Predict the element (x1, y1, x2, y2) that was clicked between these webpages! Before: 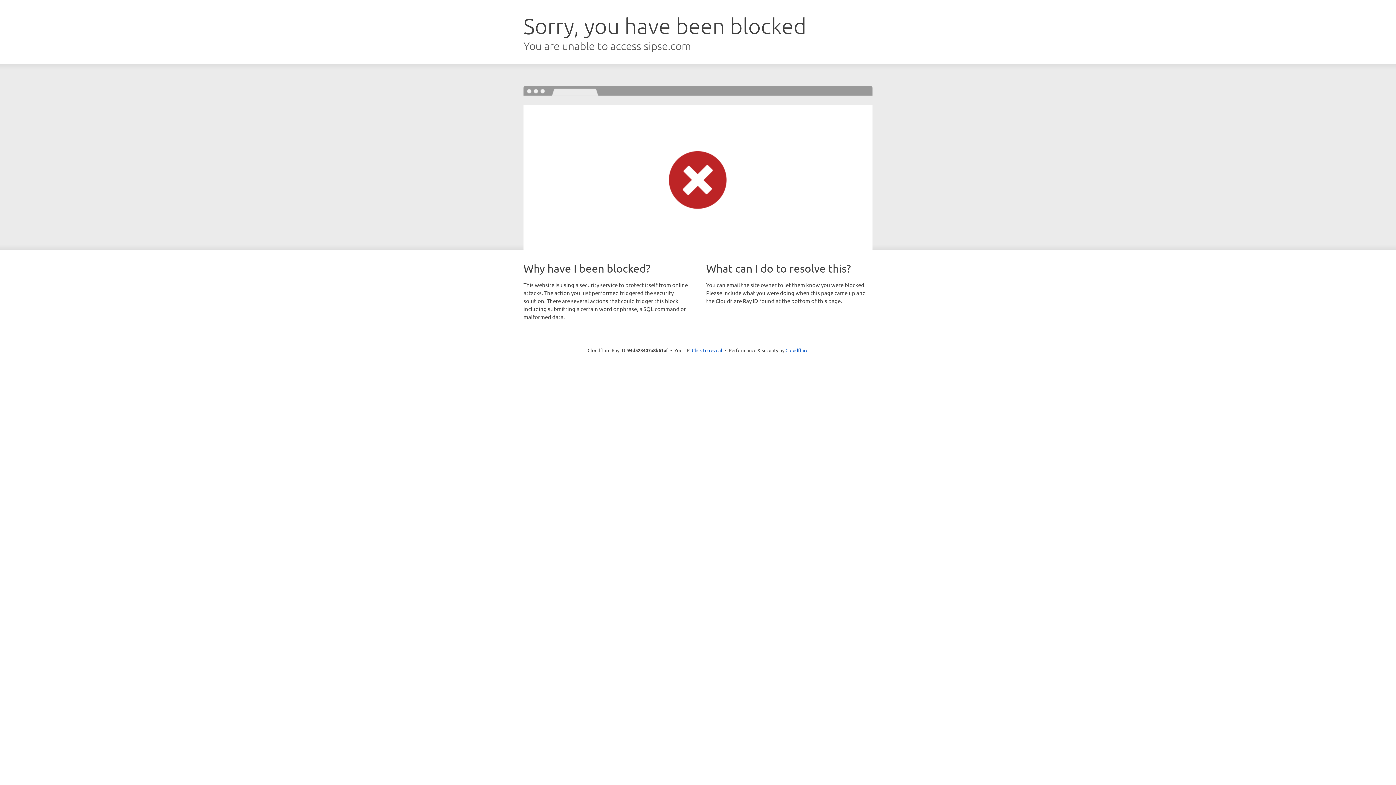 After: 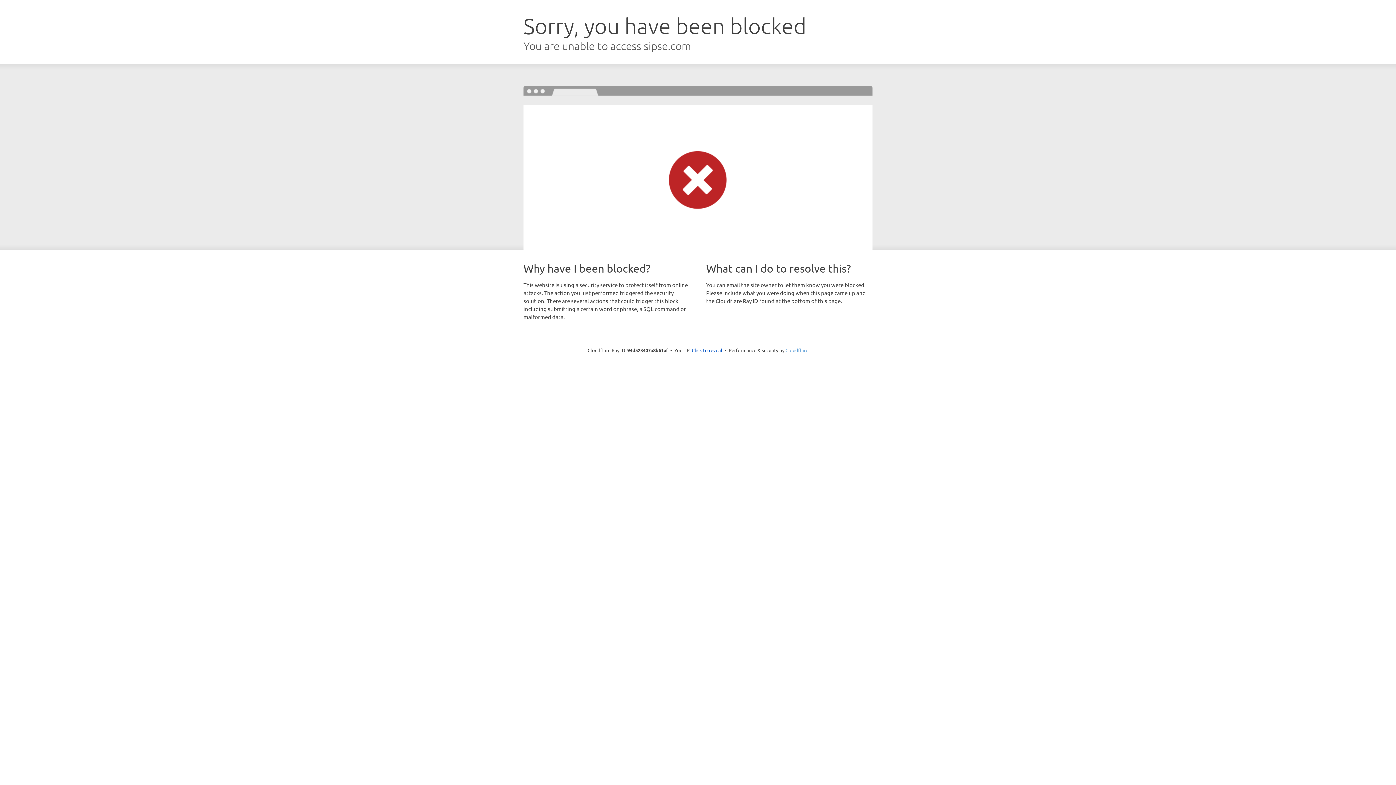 Action: bbox: (785, 347, 808, 353) label: Cloudflare